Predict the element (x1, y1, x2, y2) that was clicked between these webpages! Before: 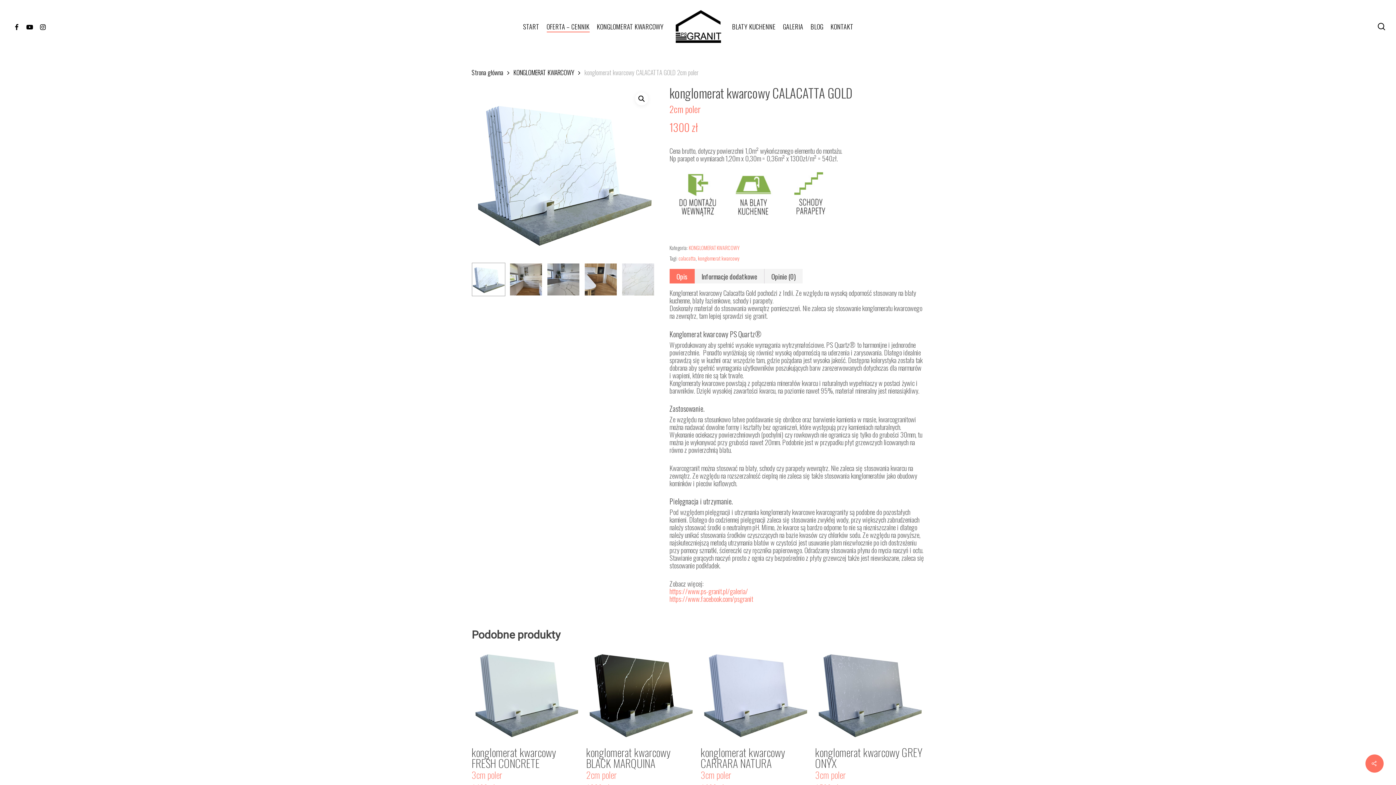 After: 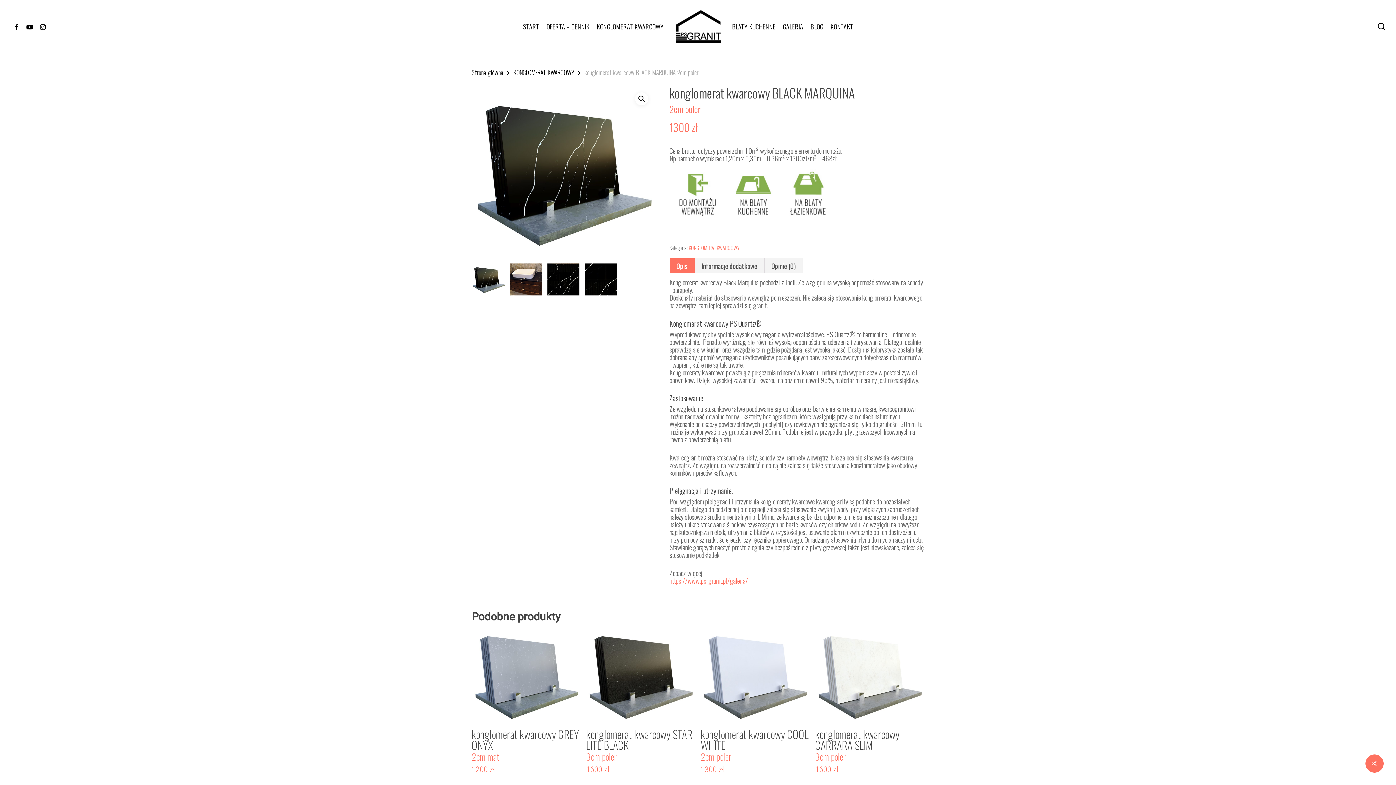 Action: bbox: (586, 649, 695, 738)